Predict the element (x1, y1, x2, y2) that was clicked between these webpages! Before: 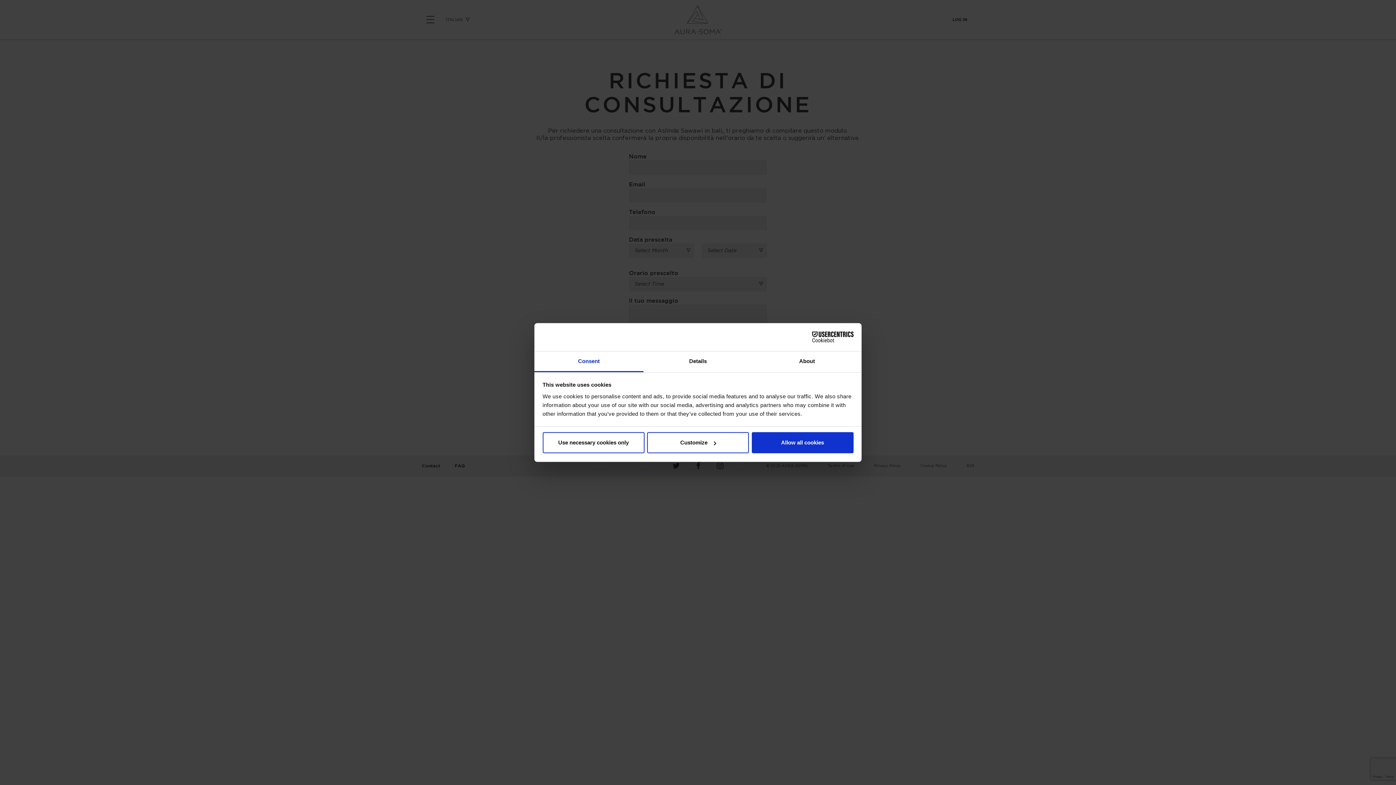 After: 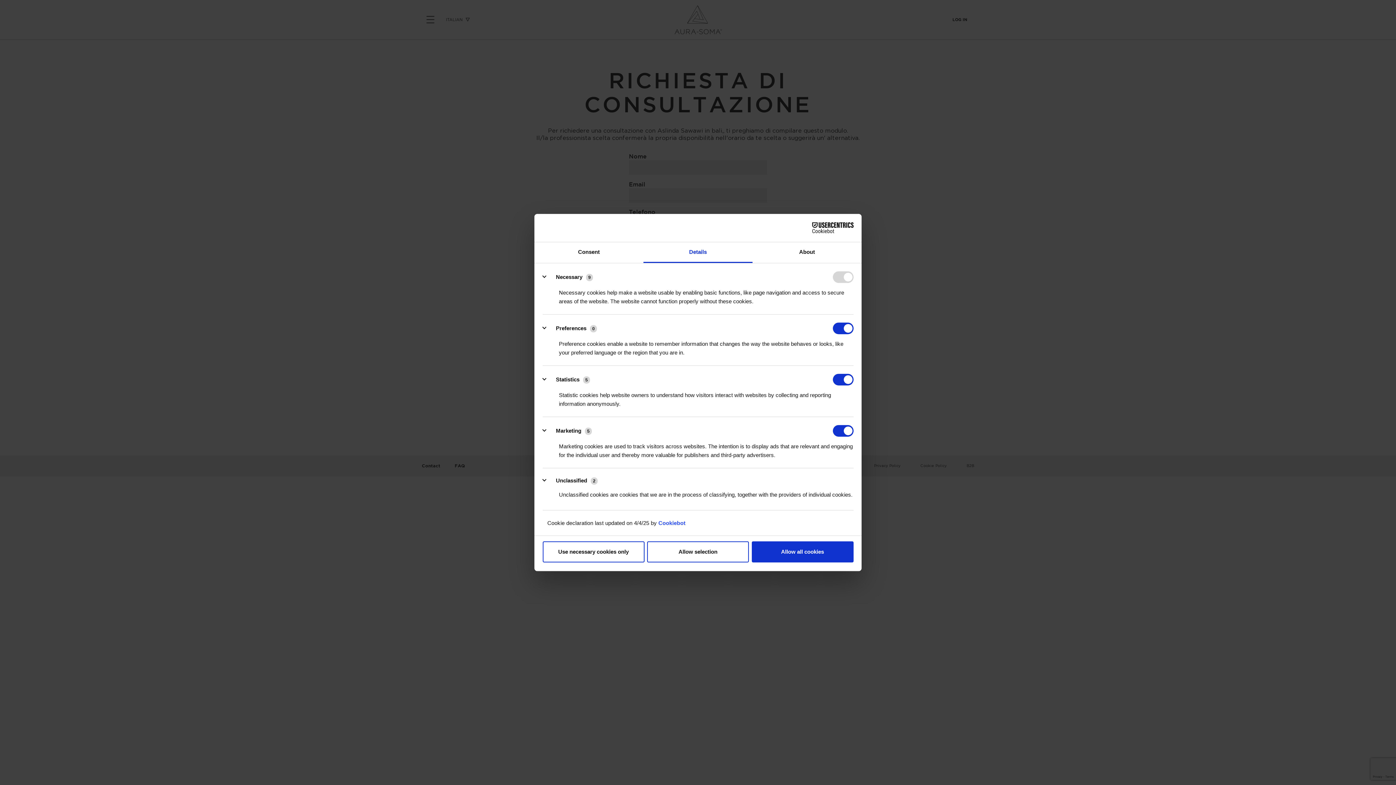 Action: bbox: (647, 432, 749, 453) label: Customize